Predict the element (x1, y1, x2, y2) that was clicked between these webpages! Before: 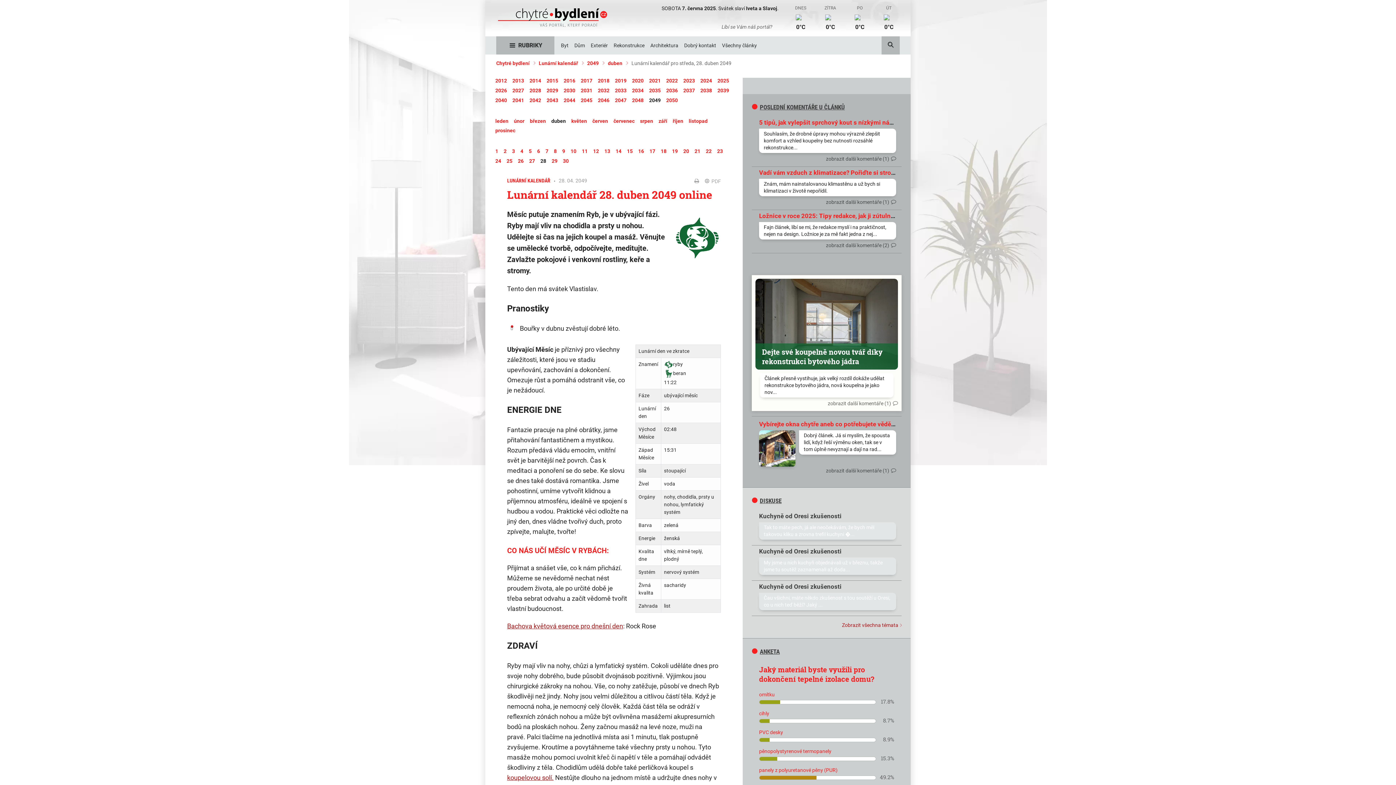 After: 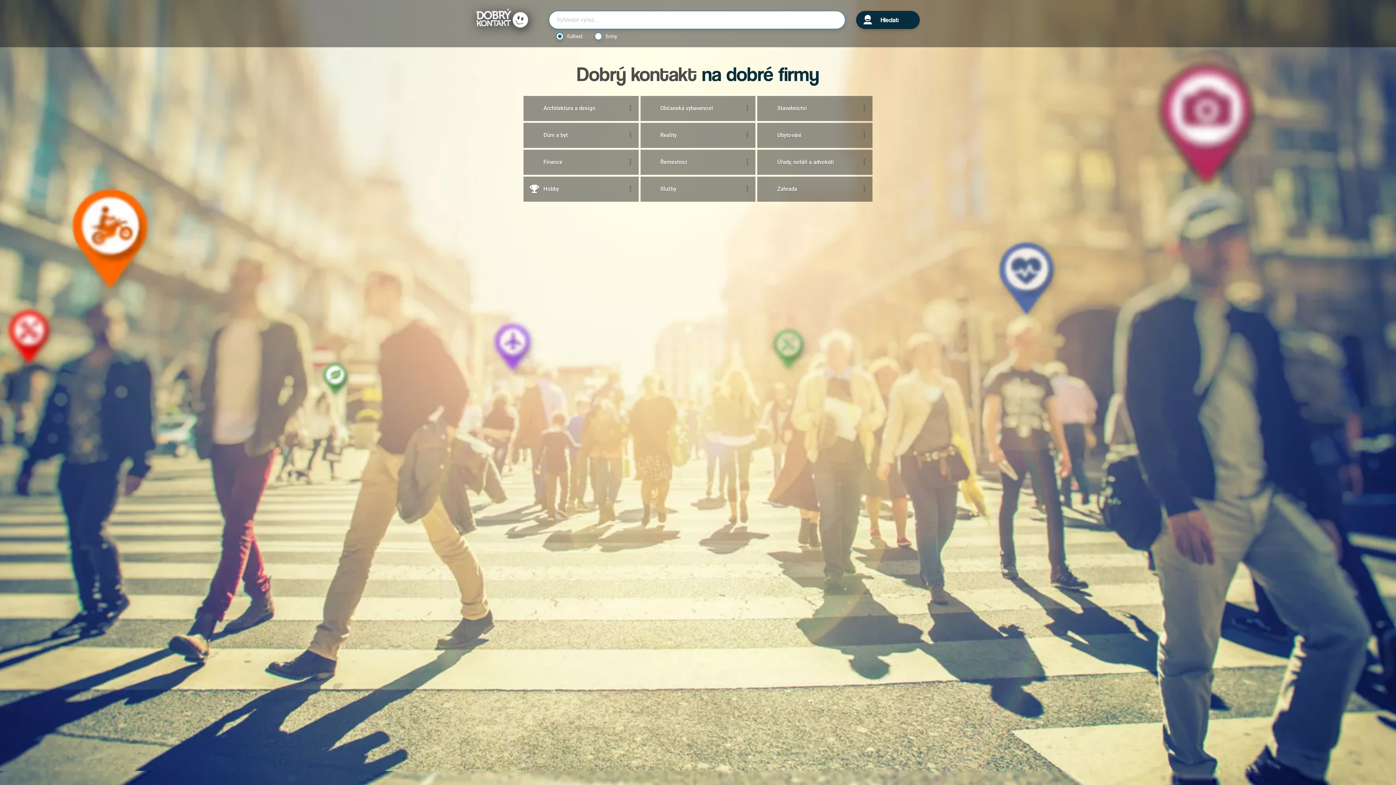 Action: label: Dobrý kontakt bbox: (681, 36, 719, 54)